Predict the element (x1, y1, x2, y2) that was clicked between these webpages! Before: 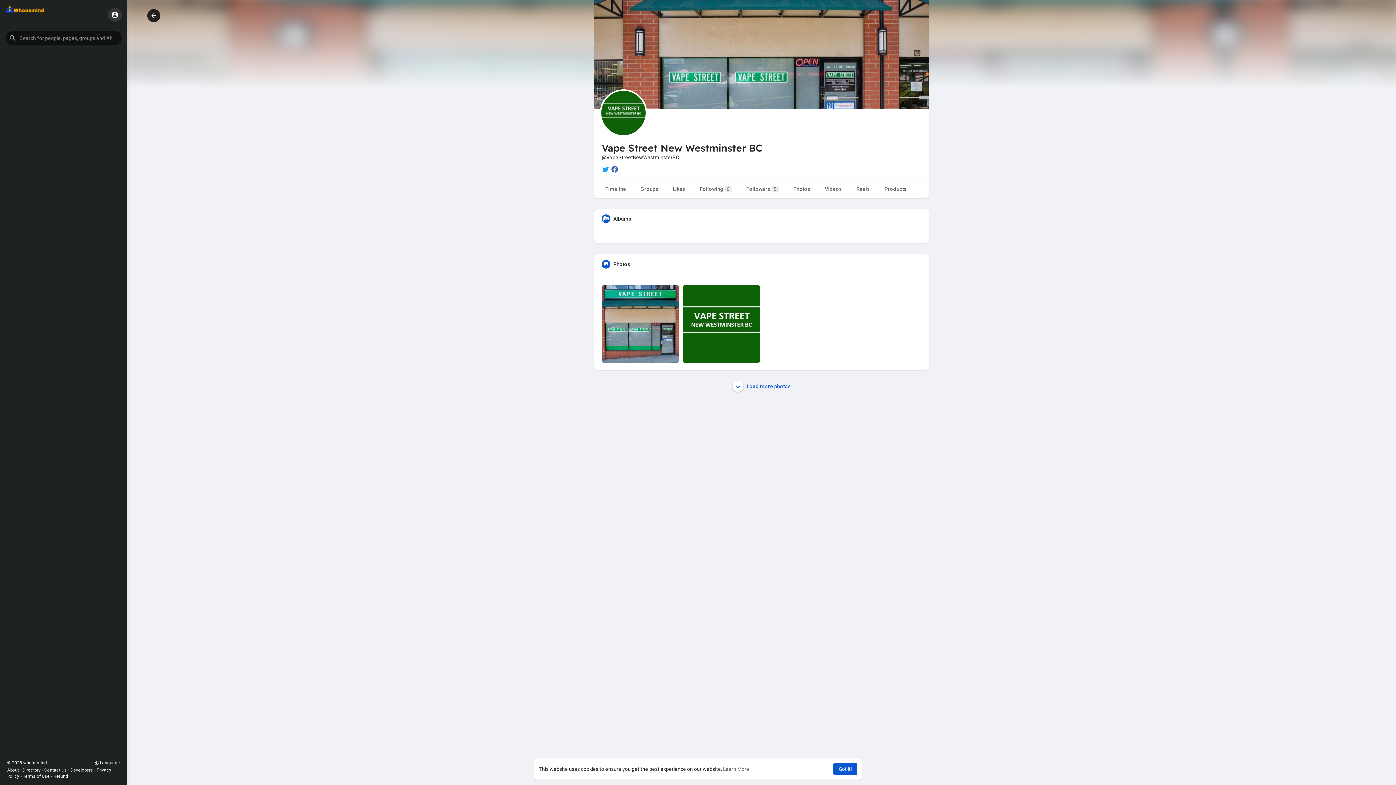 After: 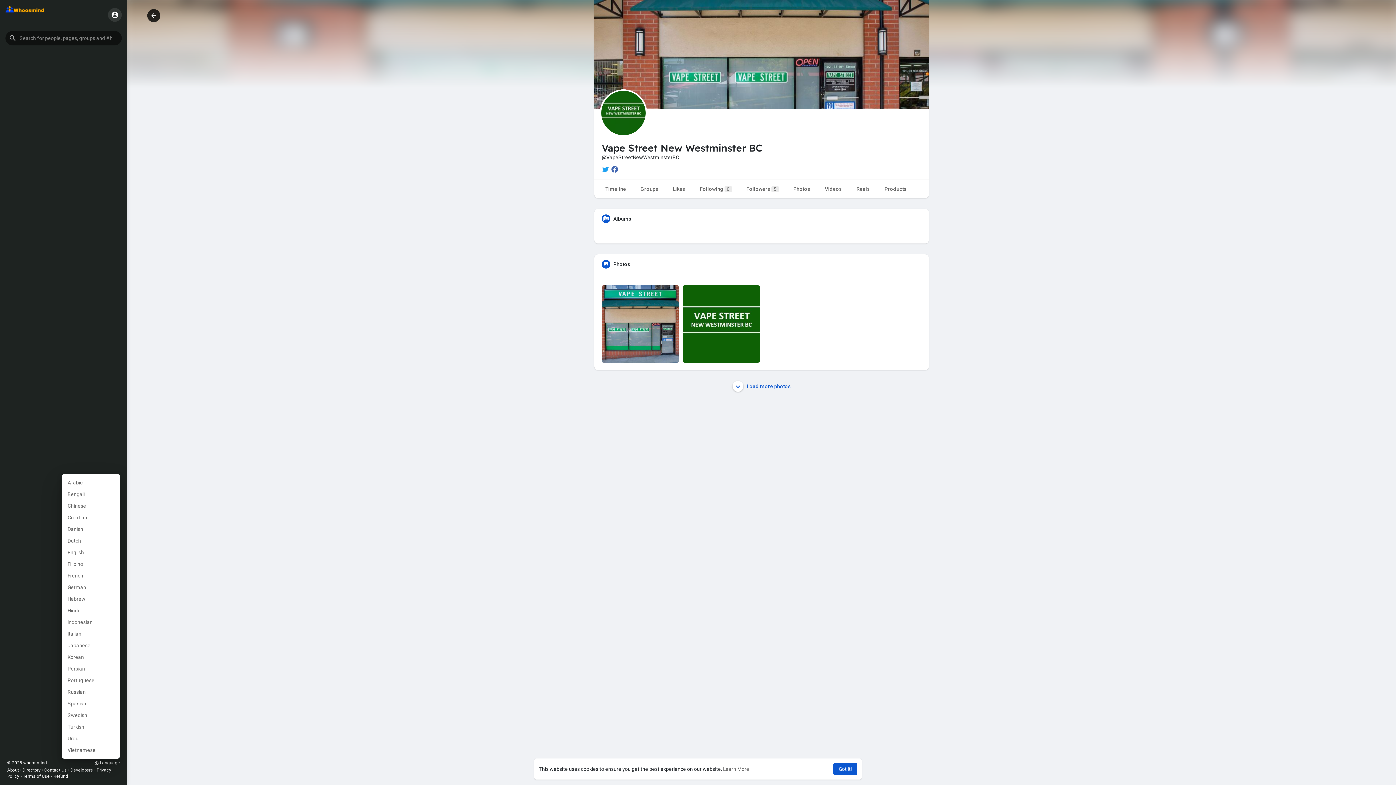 Action: label:  Language bbox: (94, 760, 120, 766)